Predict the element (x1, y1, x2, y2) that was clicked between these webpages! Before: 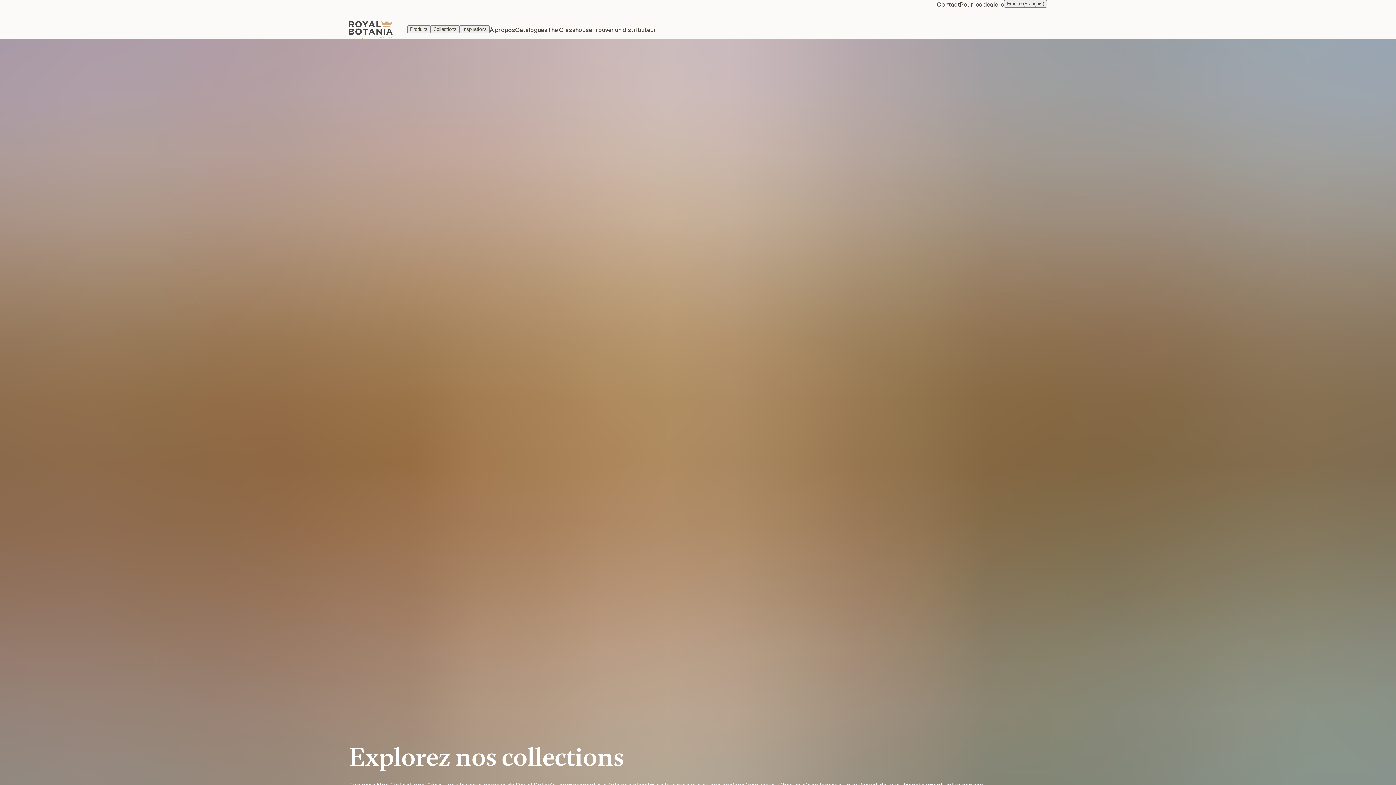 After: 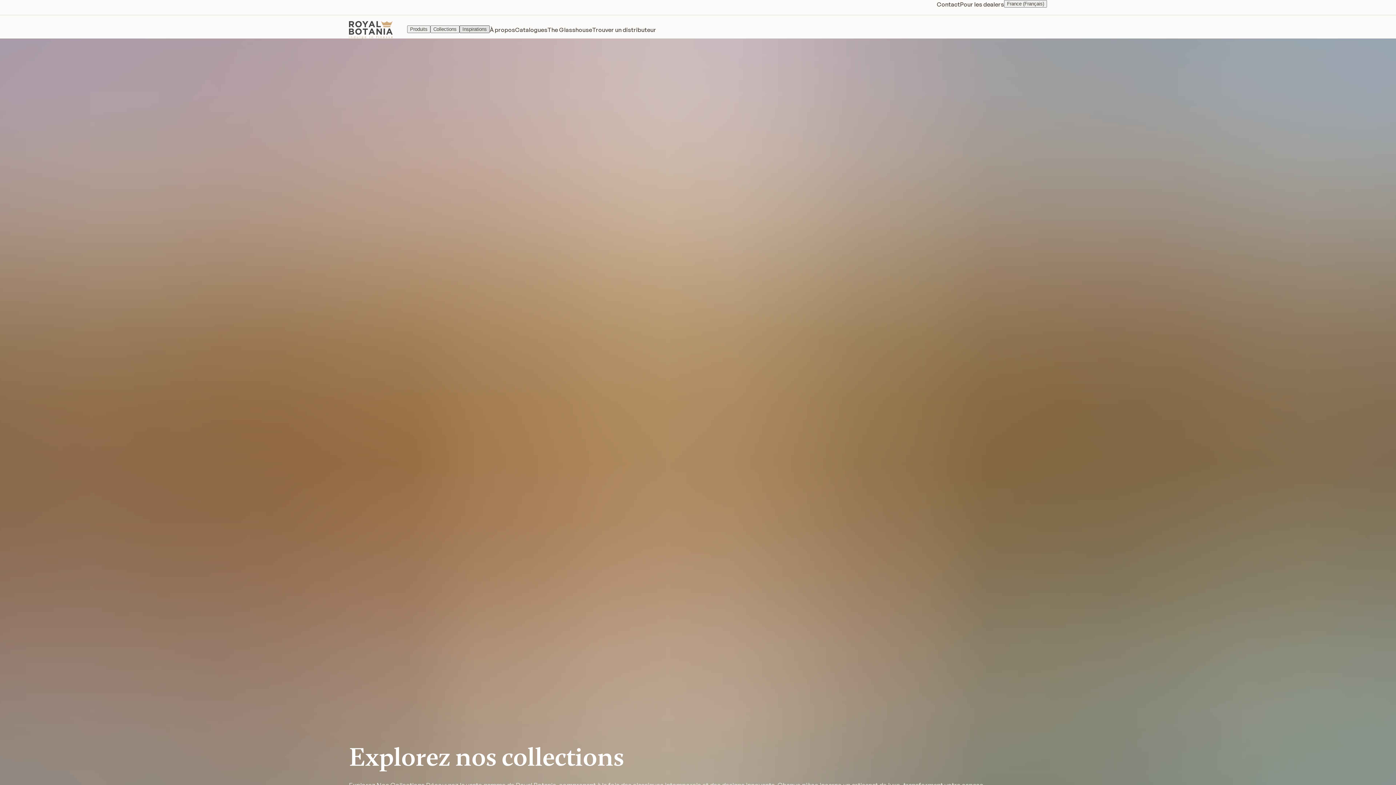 Action: bbox: (459, 25, 489, 32) label: Inspirations
Inspirations